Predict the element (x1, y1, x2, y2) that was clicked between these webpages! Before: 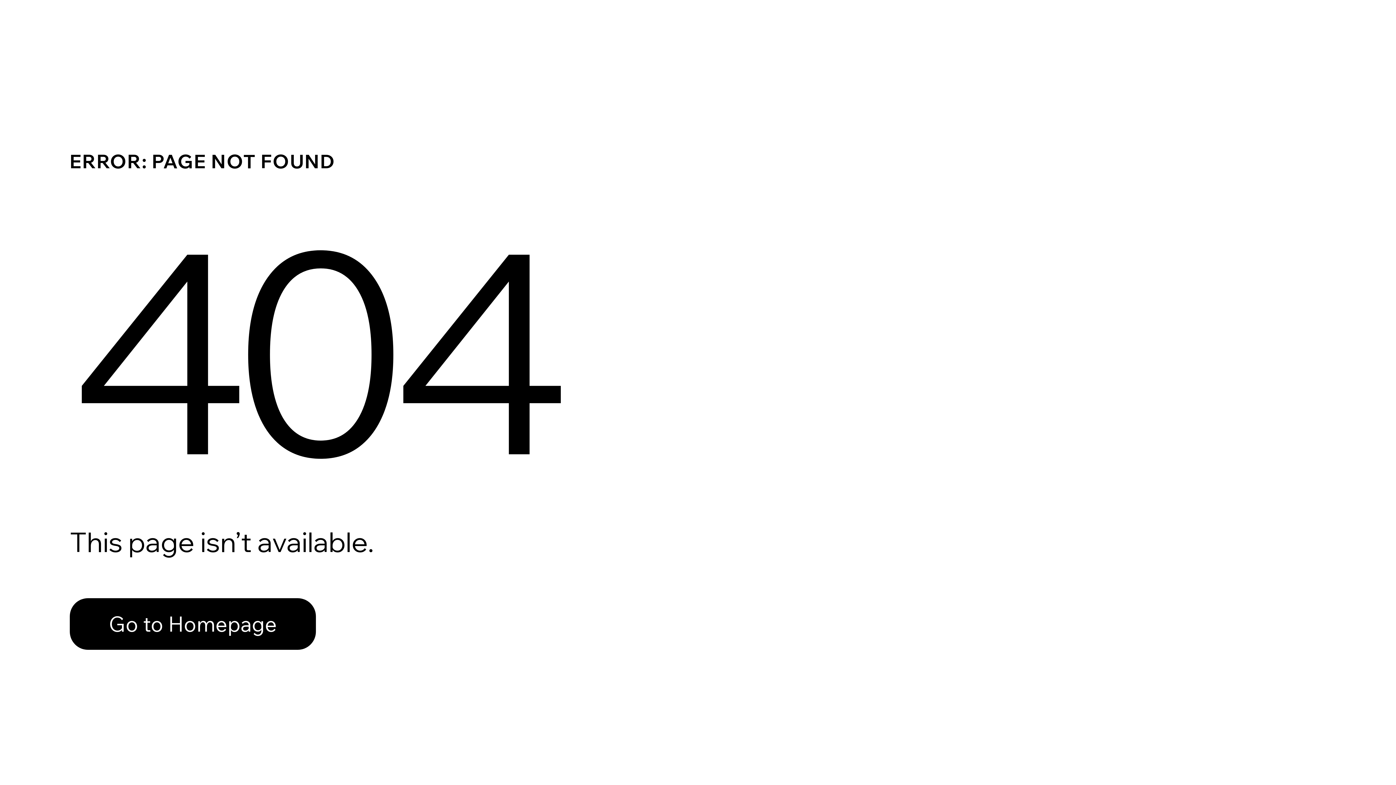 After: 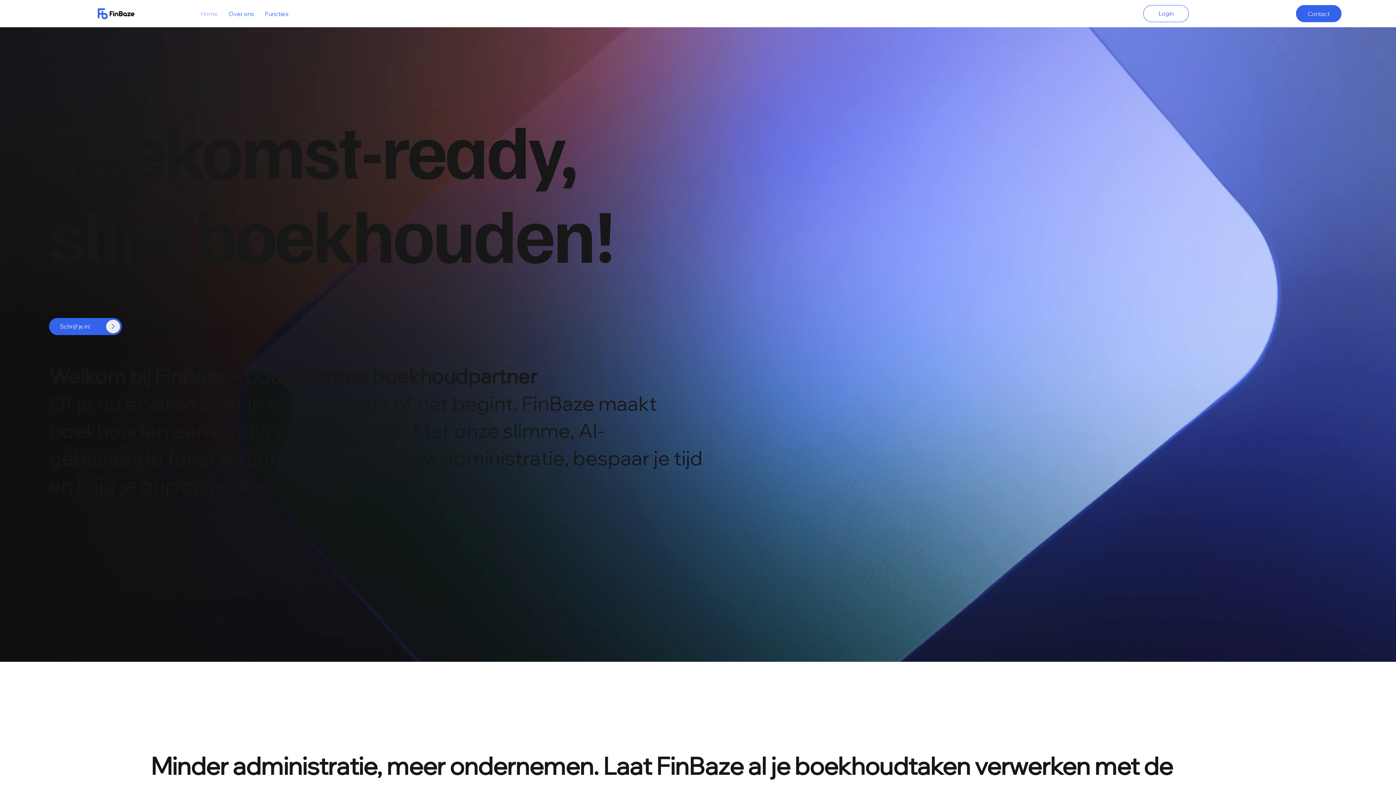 Action: bbox: (69, 598, 316, 650) label: Go to Homepage